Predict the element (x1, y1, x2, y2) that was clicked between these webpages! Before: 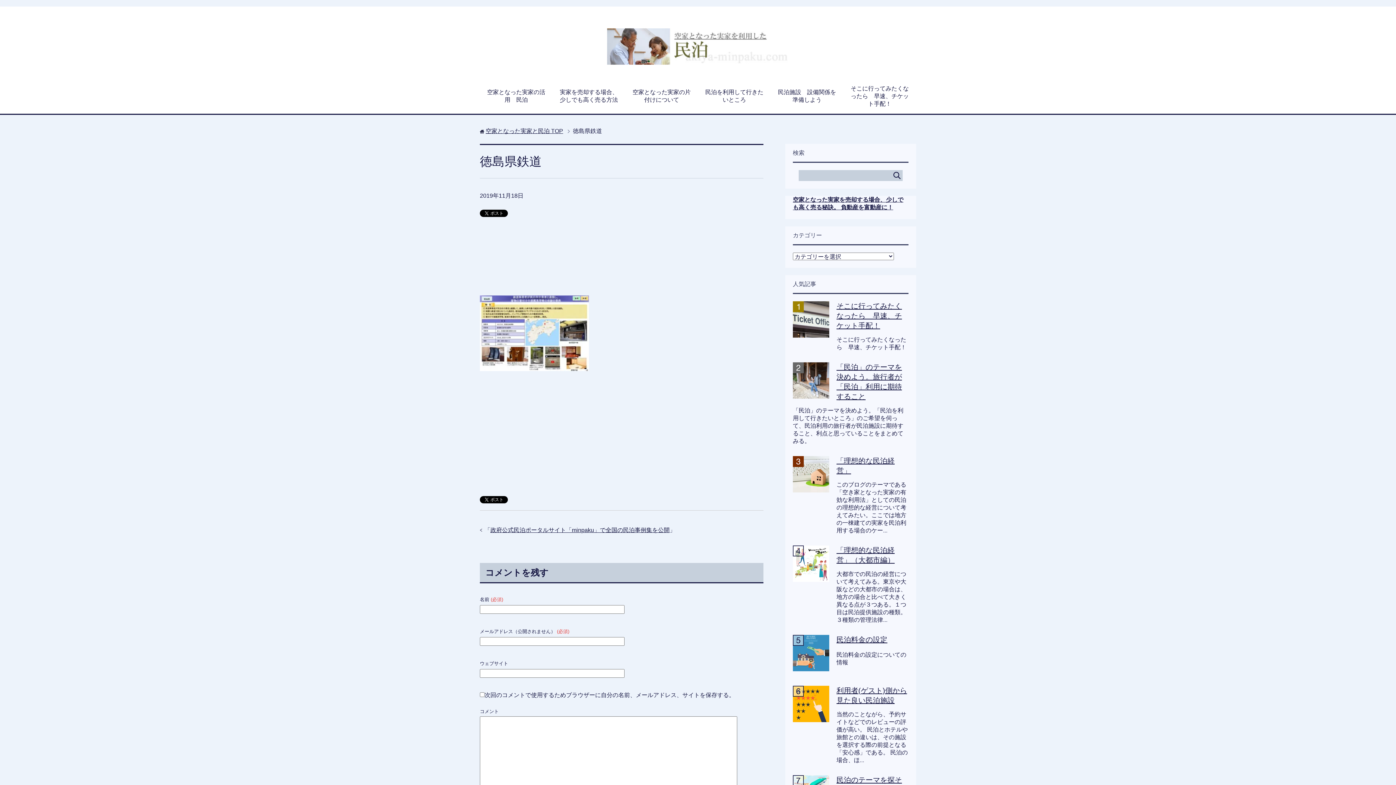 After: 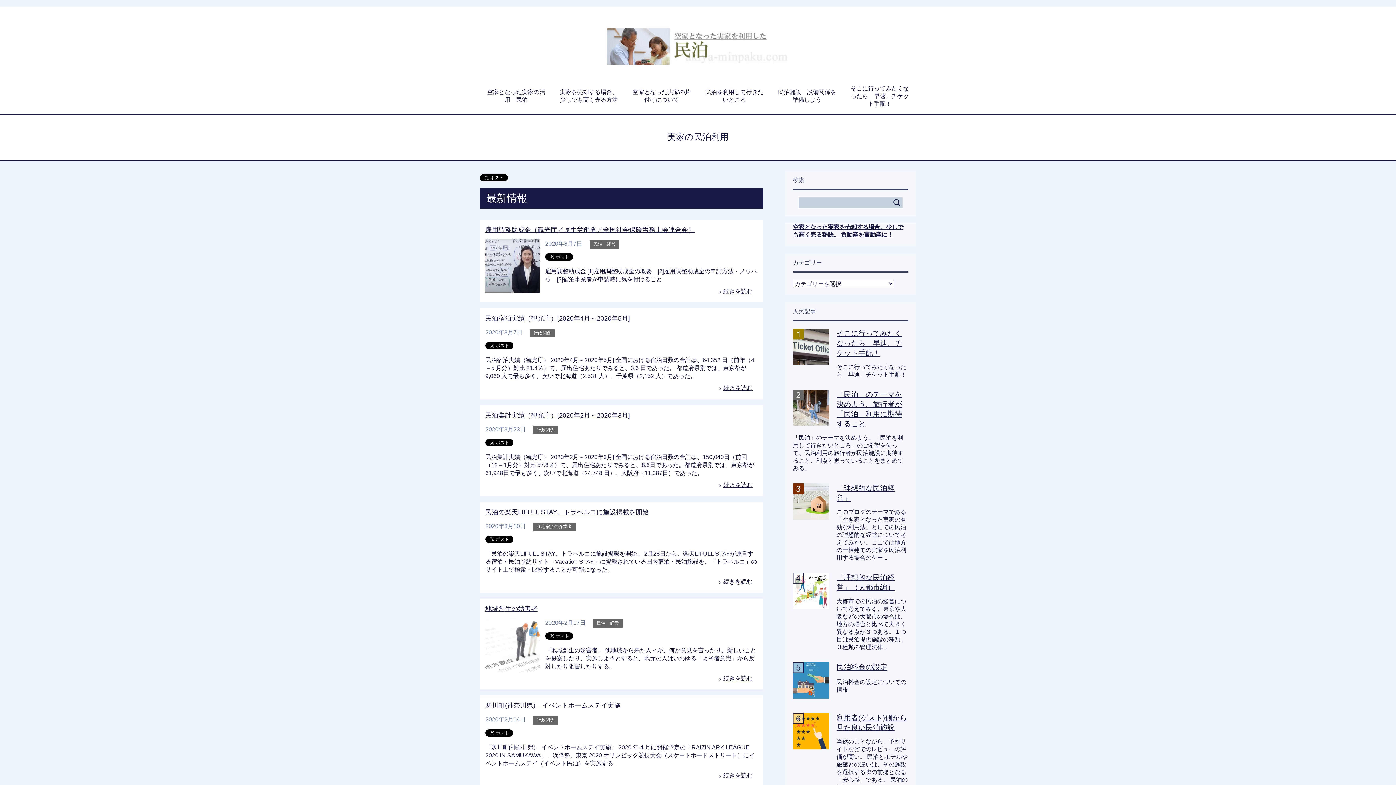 Action: bbox: (485, 128, 563, 134) label: 空家となった実家と民泊 TOP